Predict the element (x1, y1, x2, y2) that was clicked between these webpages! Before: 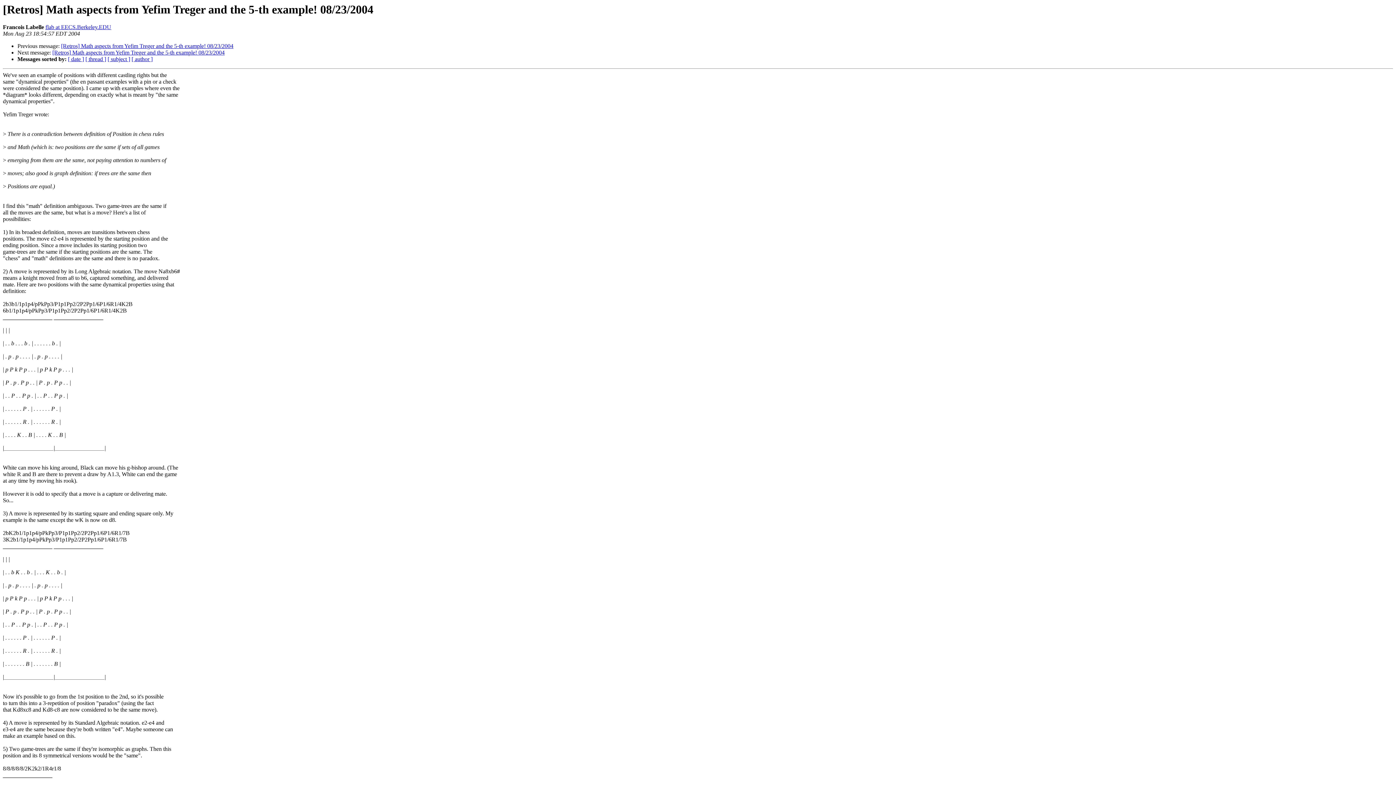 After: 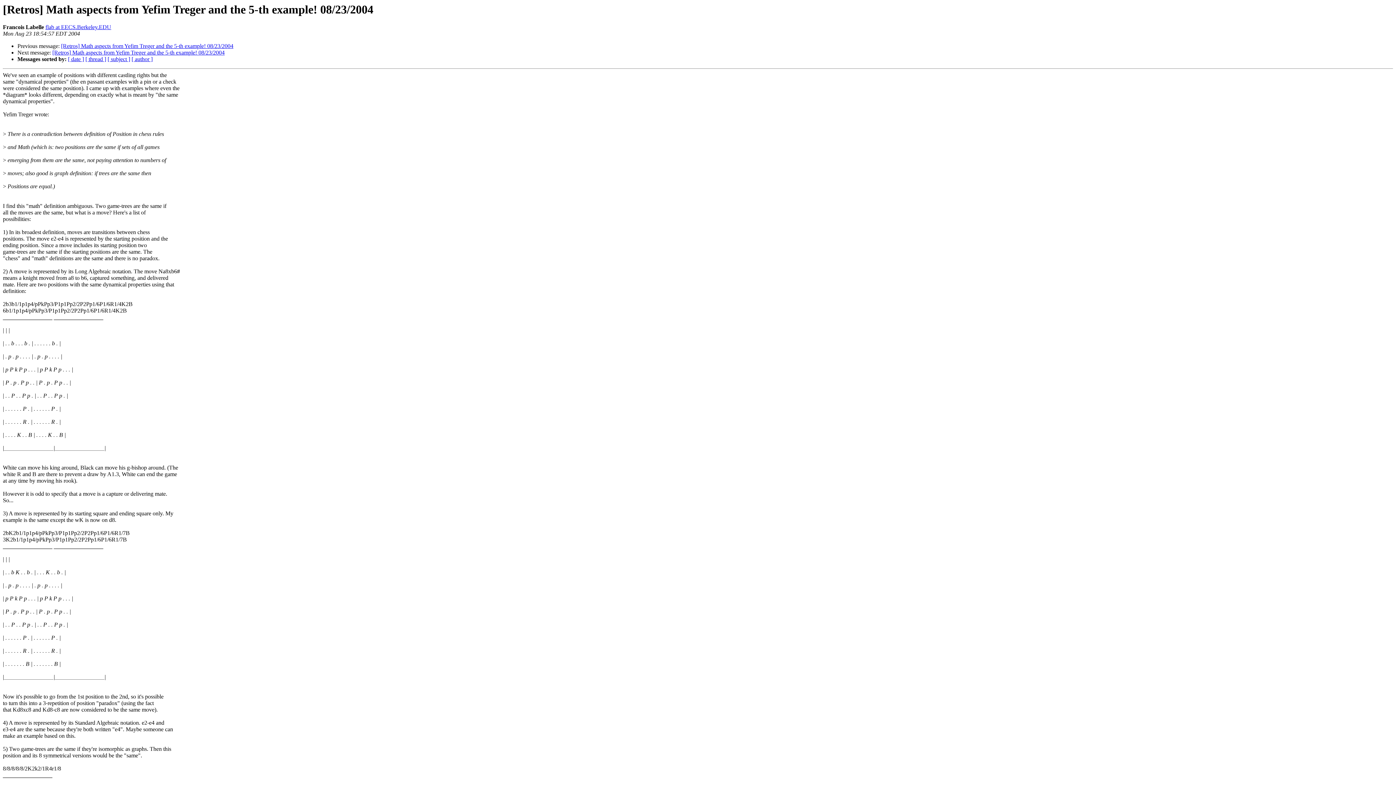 Action: label: flab at EECS.Berkeley.EDU bbox: (45, 24, 111, 30)